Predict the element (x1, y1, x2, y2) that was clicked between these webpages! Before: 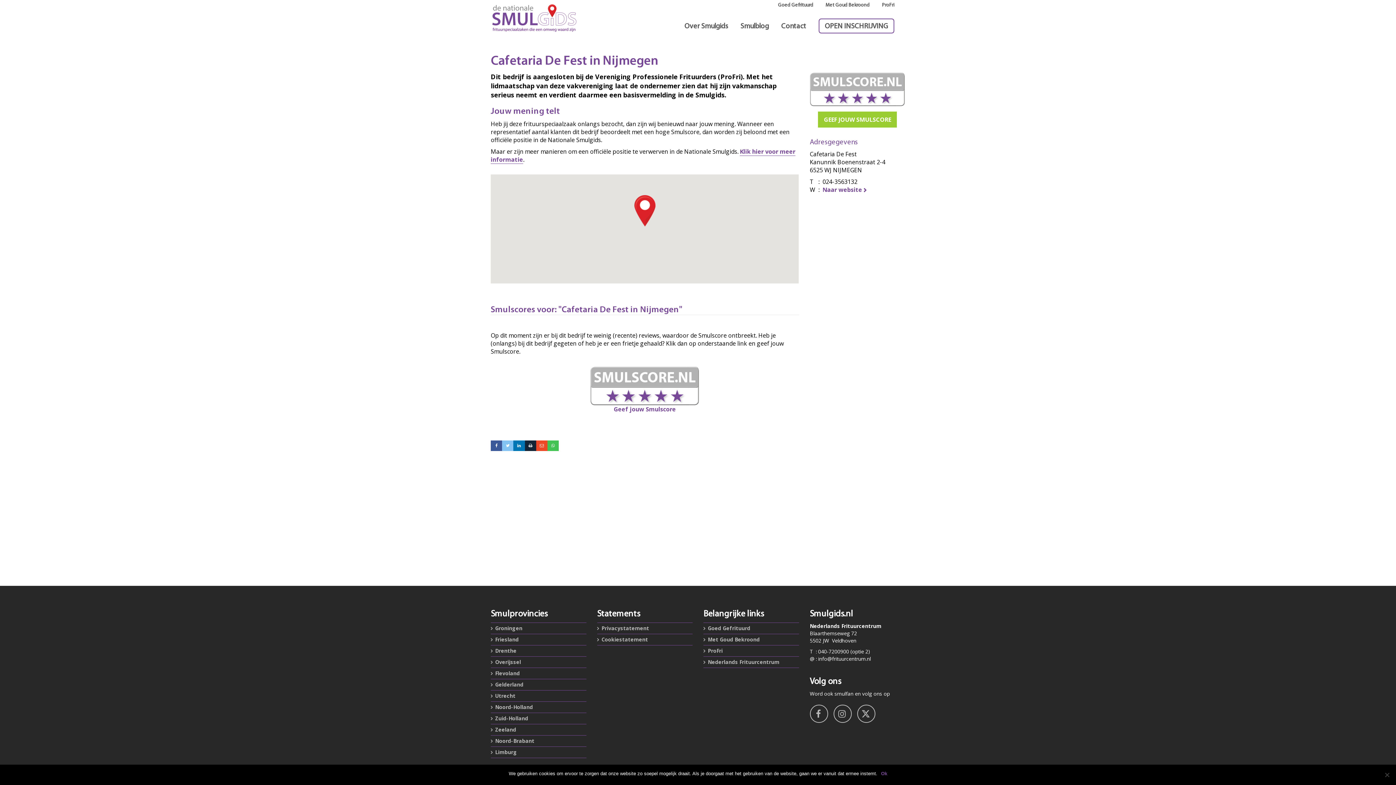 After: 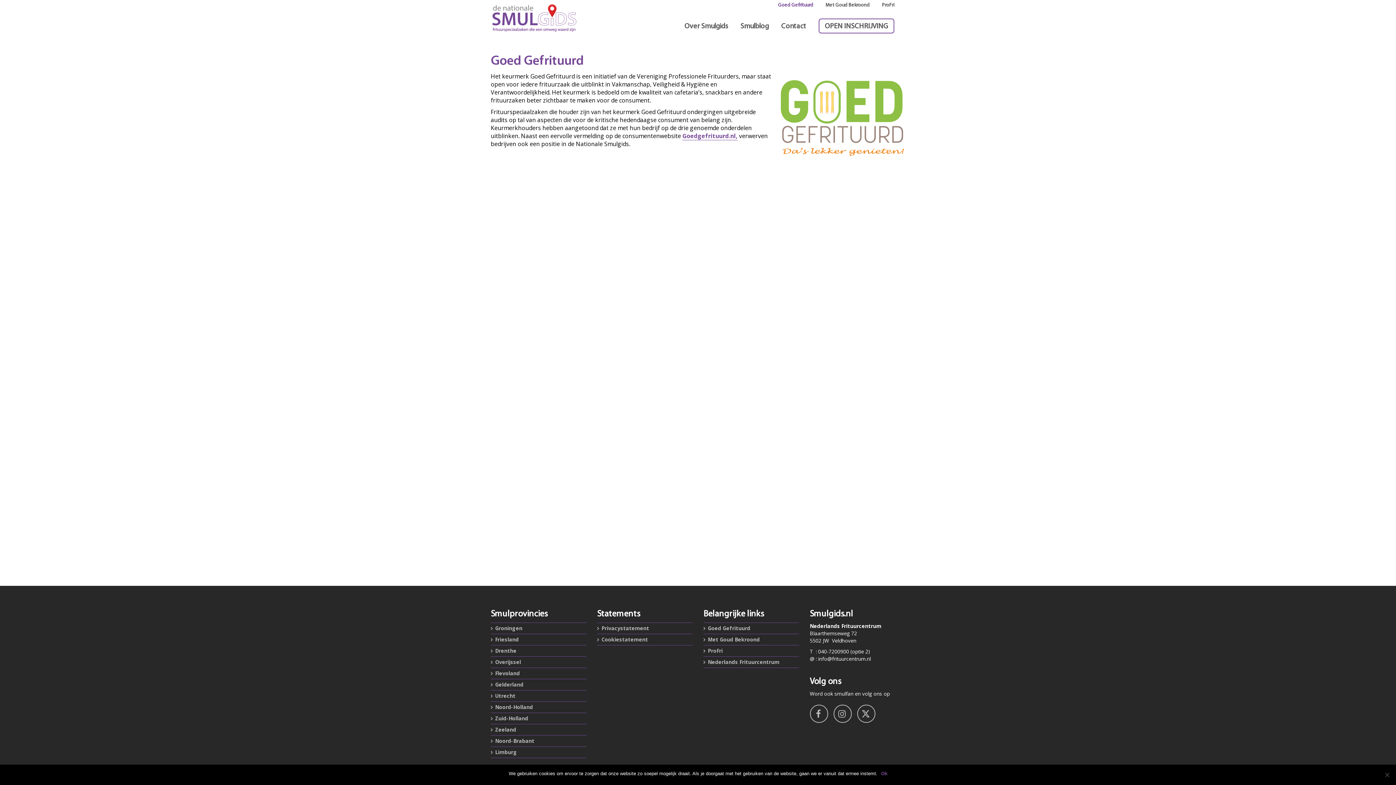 Action: bbox: (703, 625, 750, 632) label: Goed Gefrituurd